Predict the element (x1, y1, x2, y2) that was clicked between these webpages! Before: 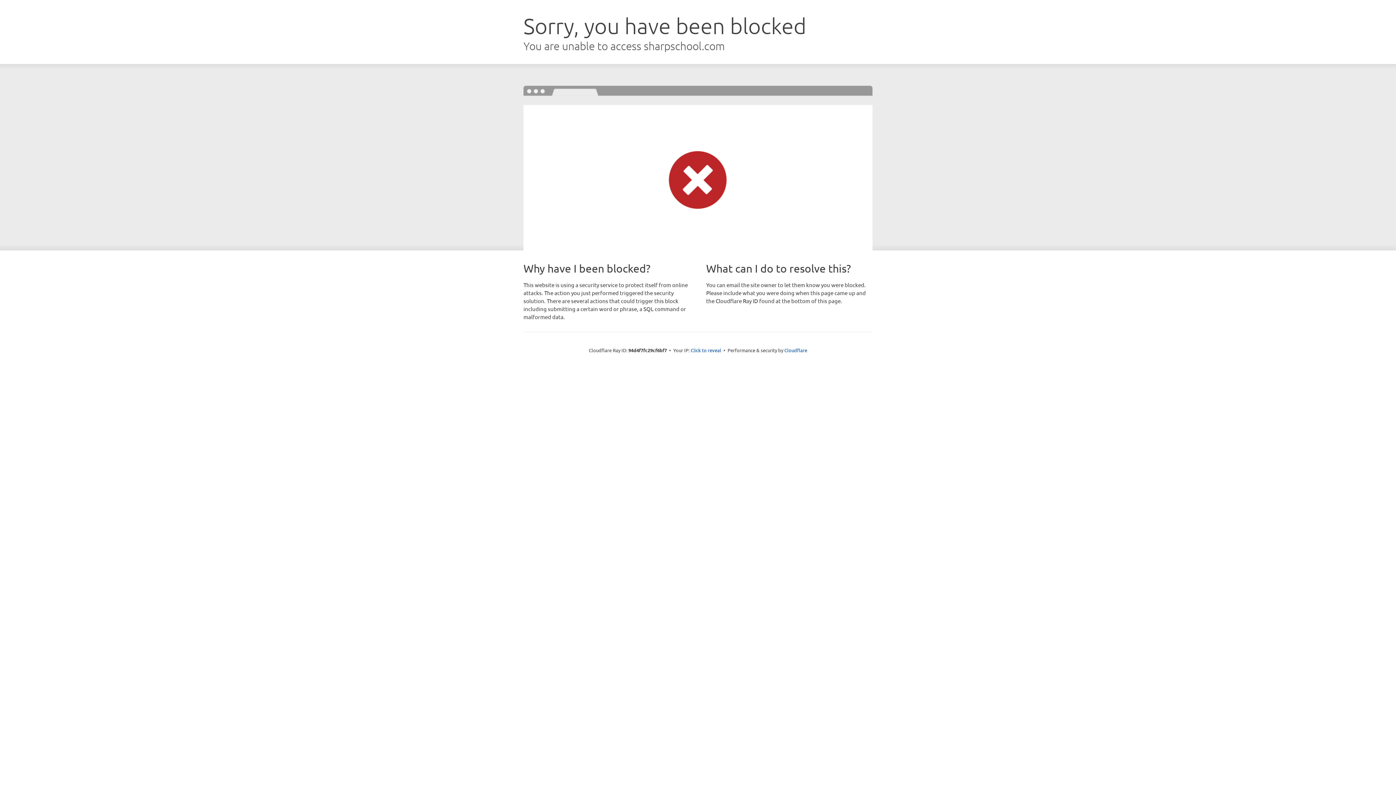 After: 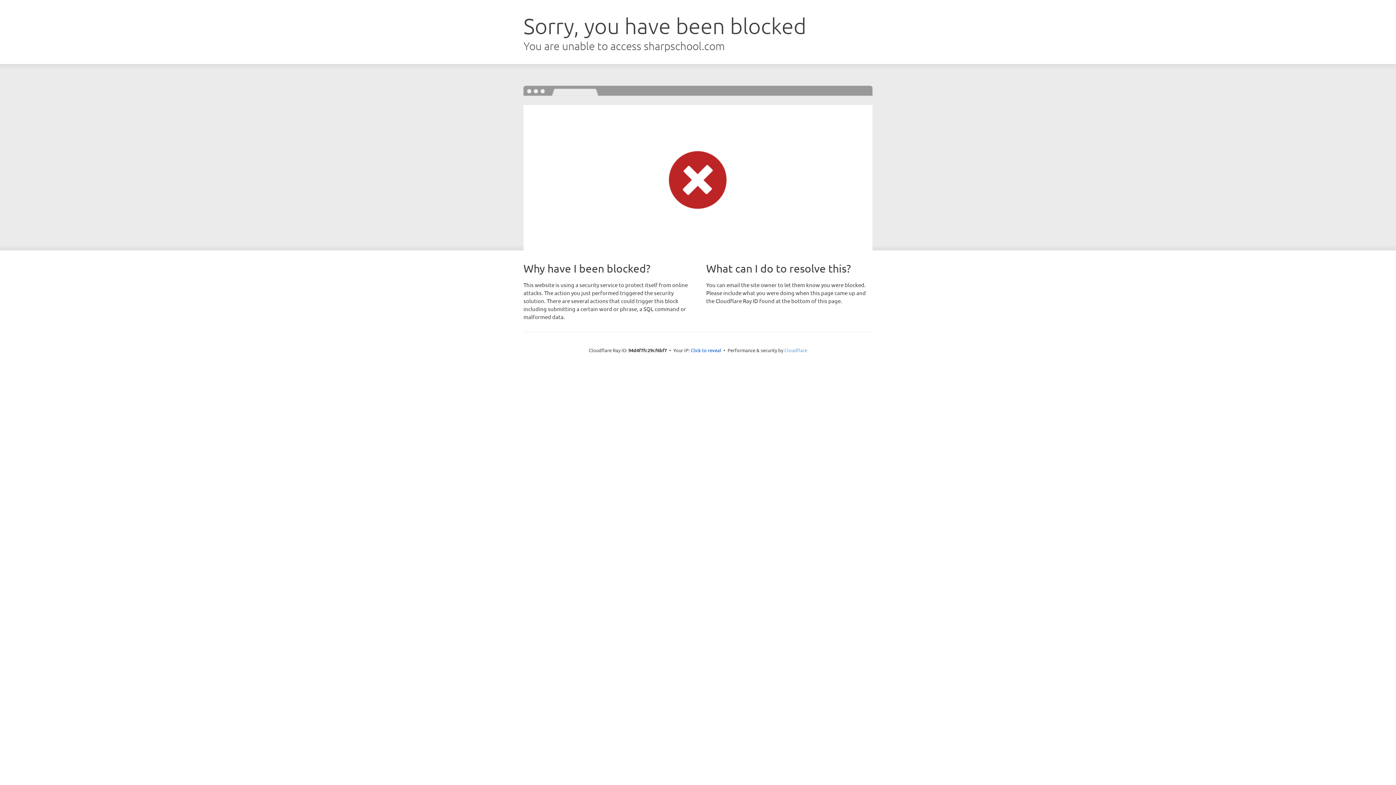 Action: label: Cloudflare bbox: (784, 347, 807, 353)